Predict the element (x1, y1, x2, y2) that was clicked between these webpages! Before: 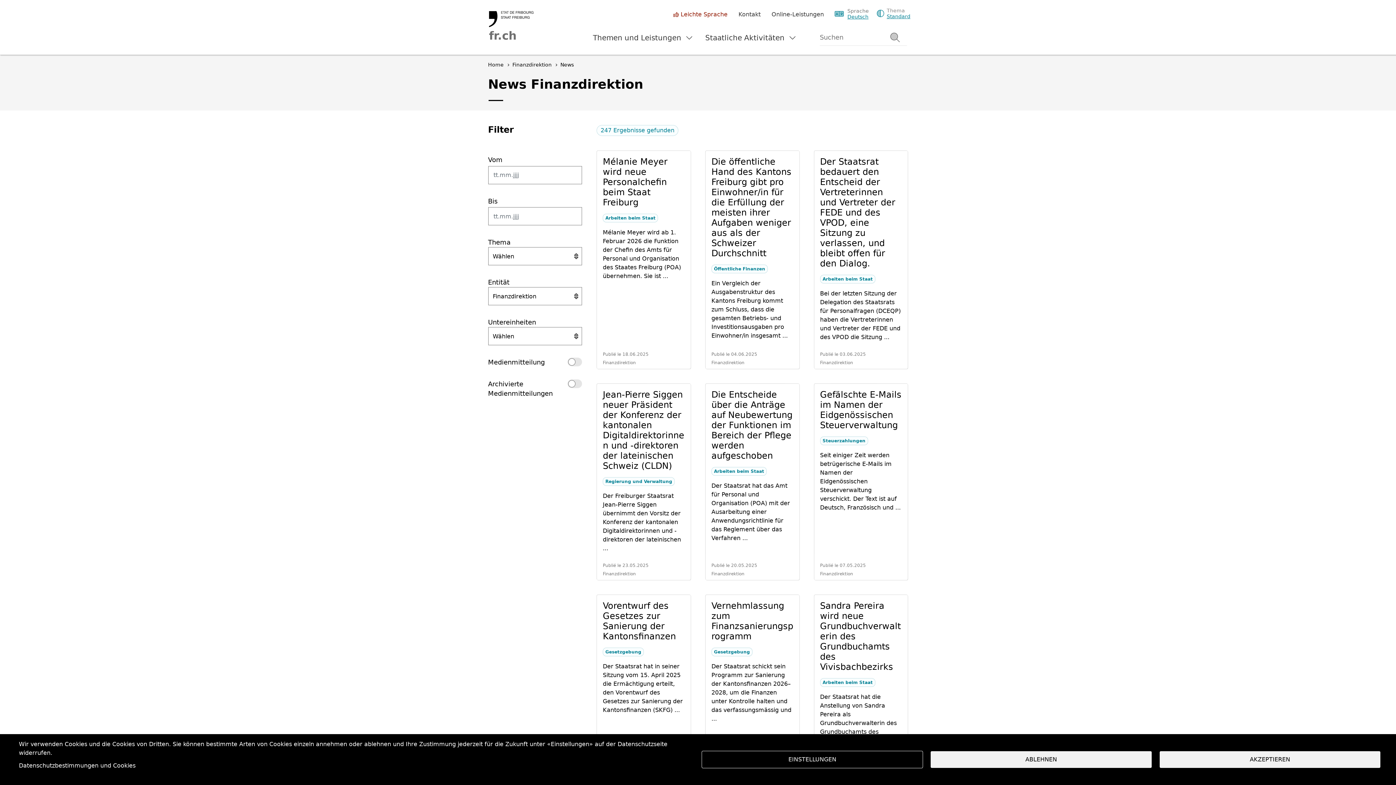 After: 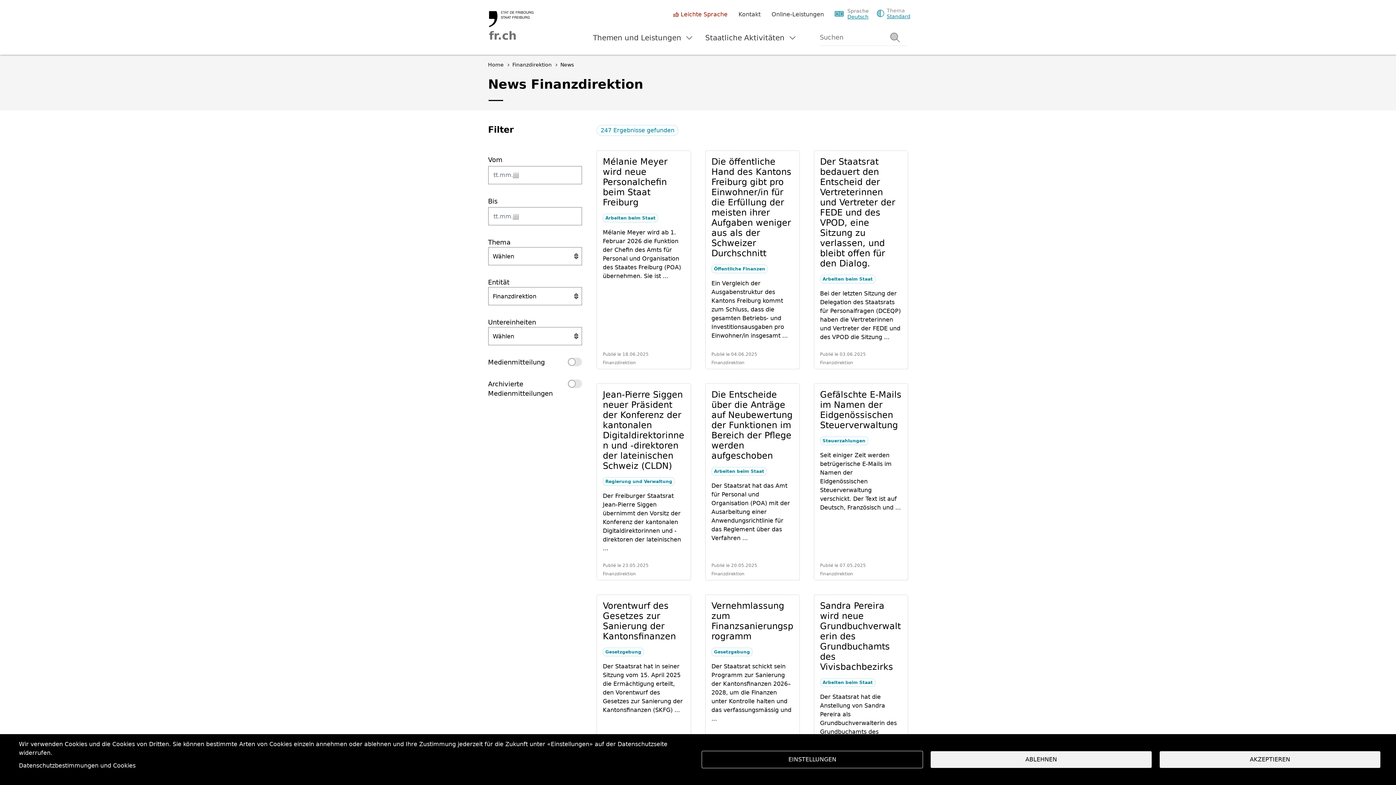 Action: bbox: (560, 61, 574, 68) label: News